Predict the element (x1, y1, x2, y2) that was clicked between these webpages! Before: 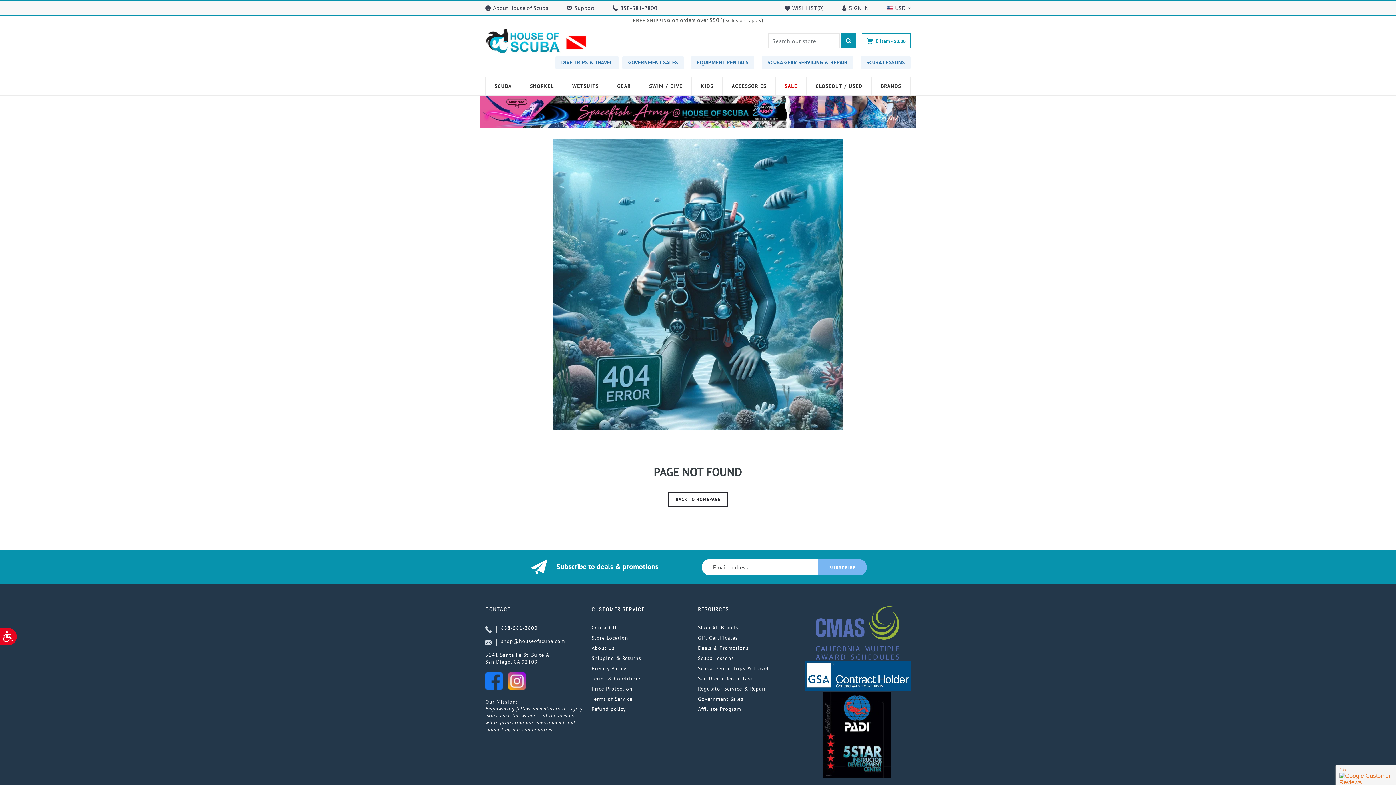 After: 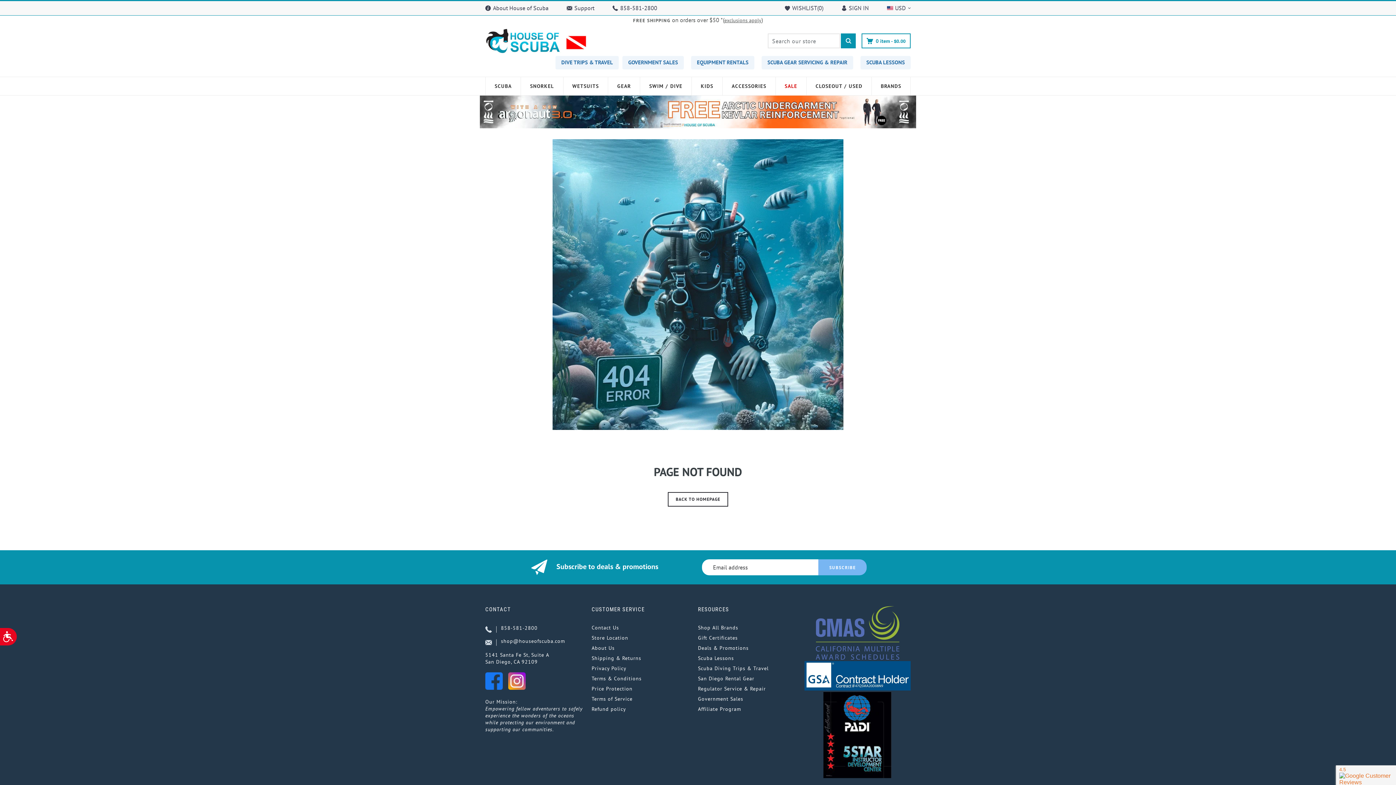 Action: bbox: (485, 685, 502, 691)